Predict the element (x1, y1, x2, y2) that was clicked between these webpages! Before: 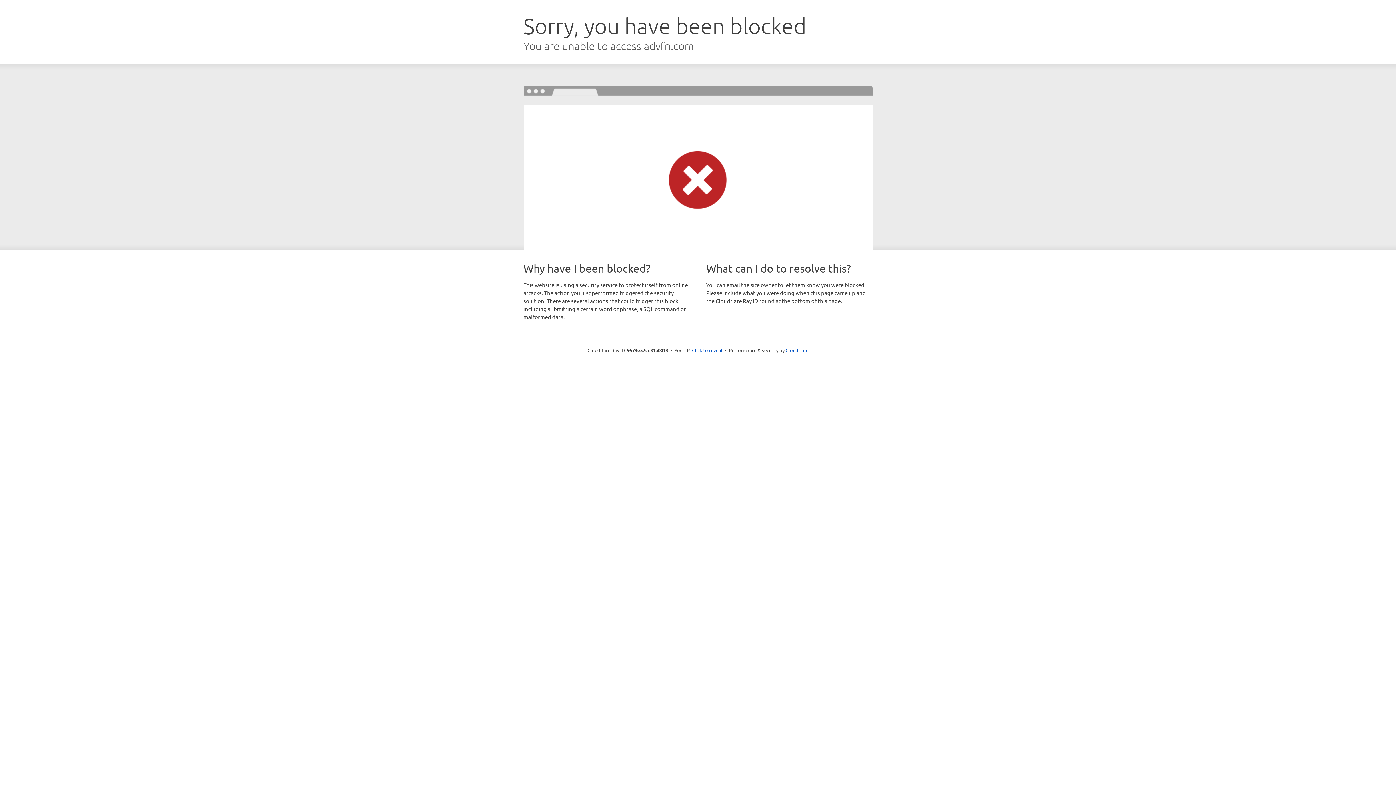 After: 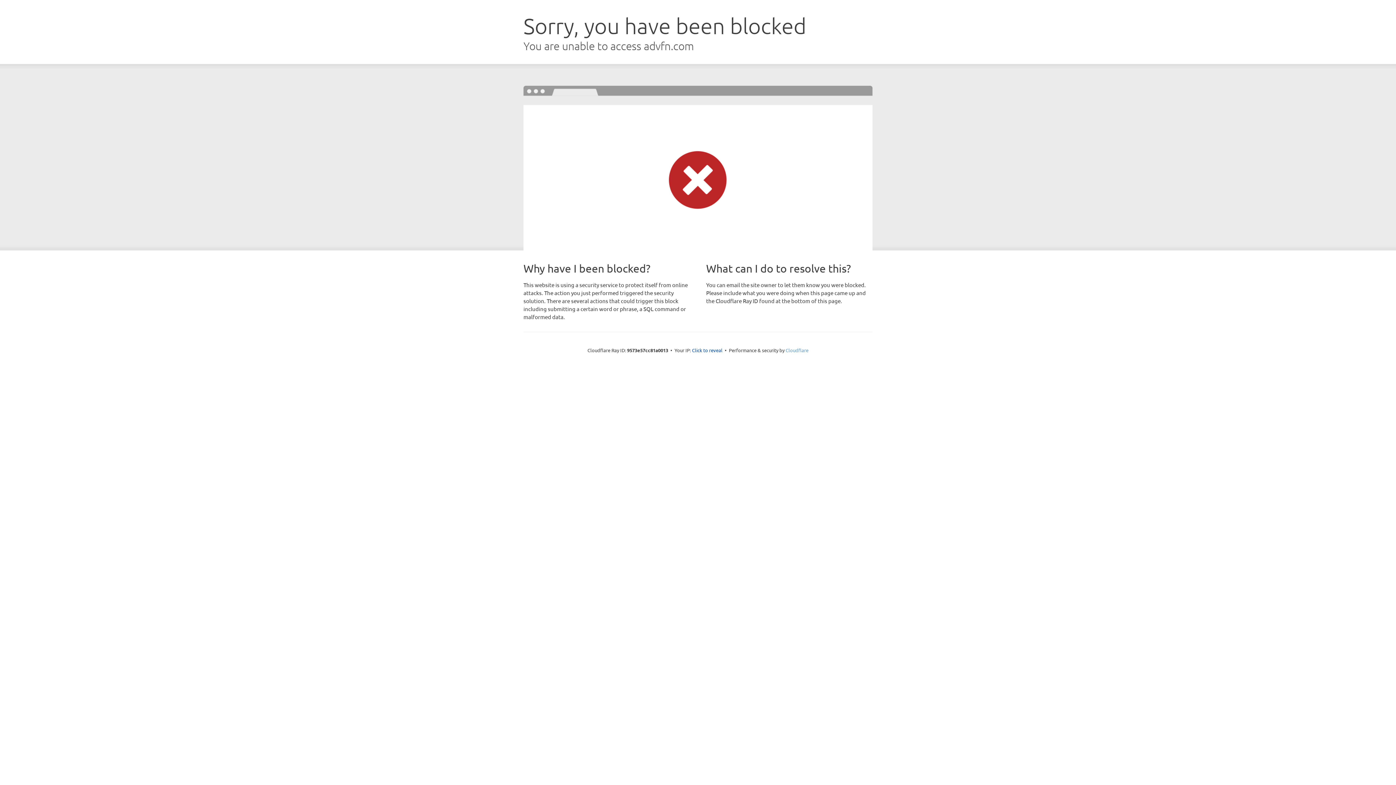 Action: bbox: (785, 347, 808, 353) label: Cloudflare